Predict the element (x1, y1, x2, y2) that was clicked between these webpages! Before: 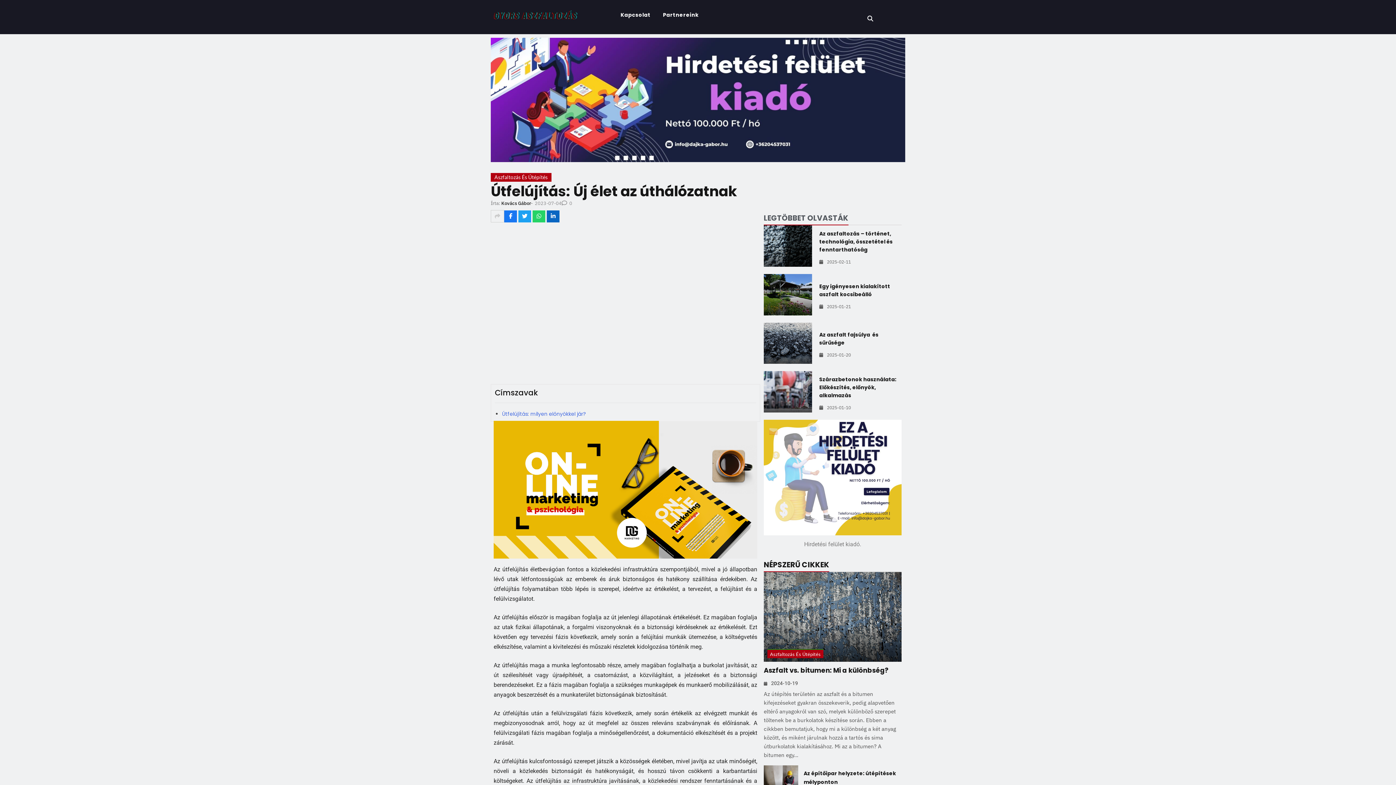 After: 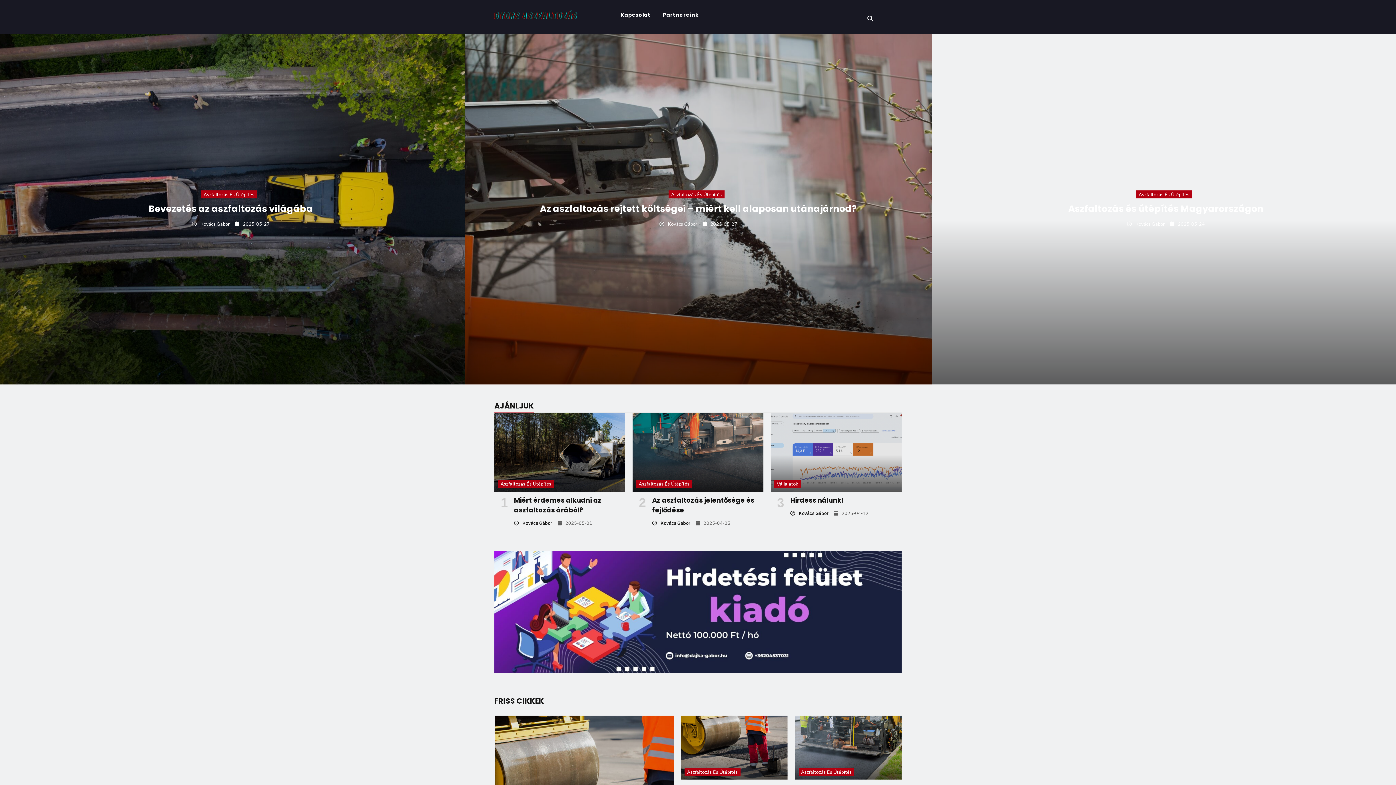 Action: bbox: (490, 7, 578, 23)